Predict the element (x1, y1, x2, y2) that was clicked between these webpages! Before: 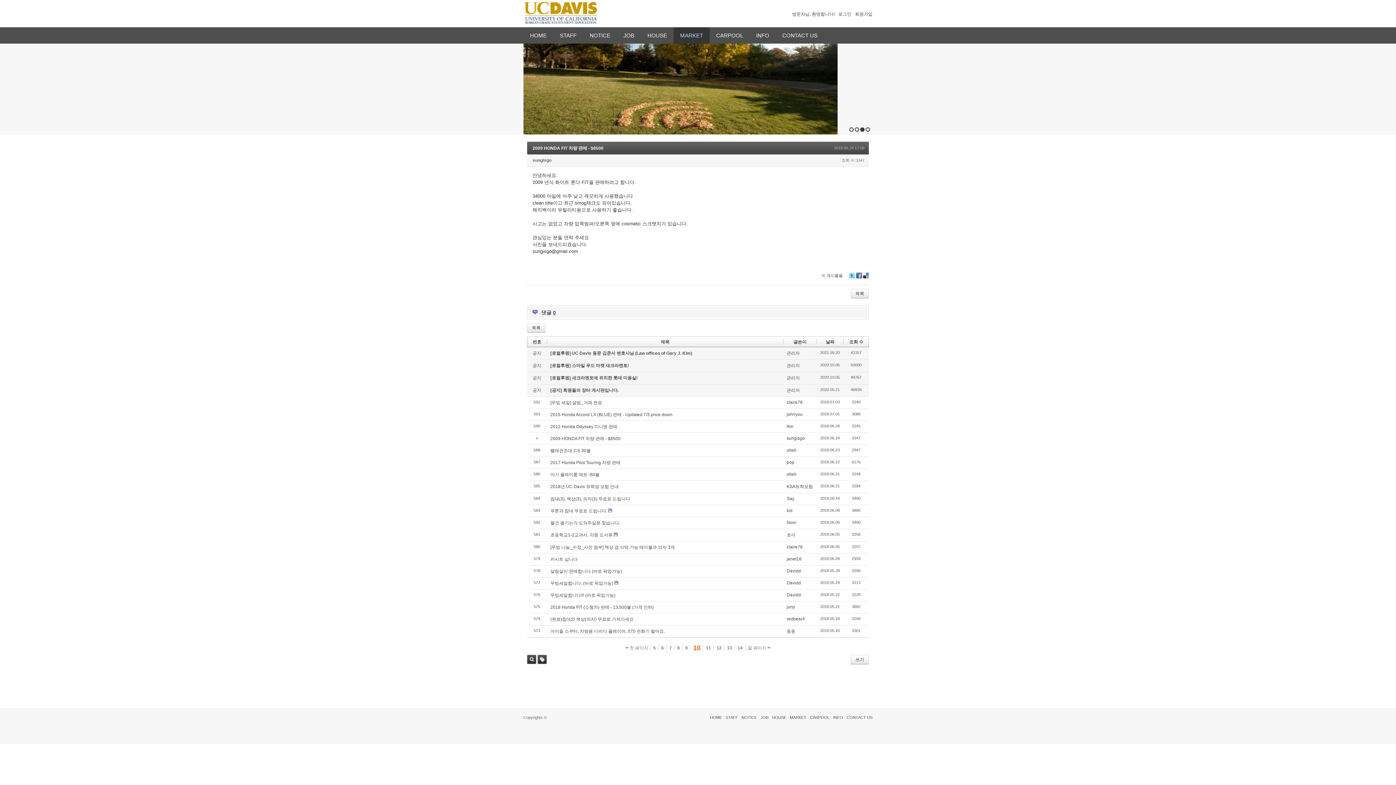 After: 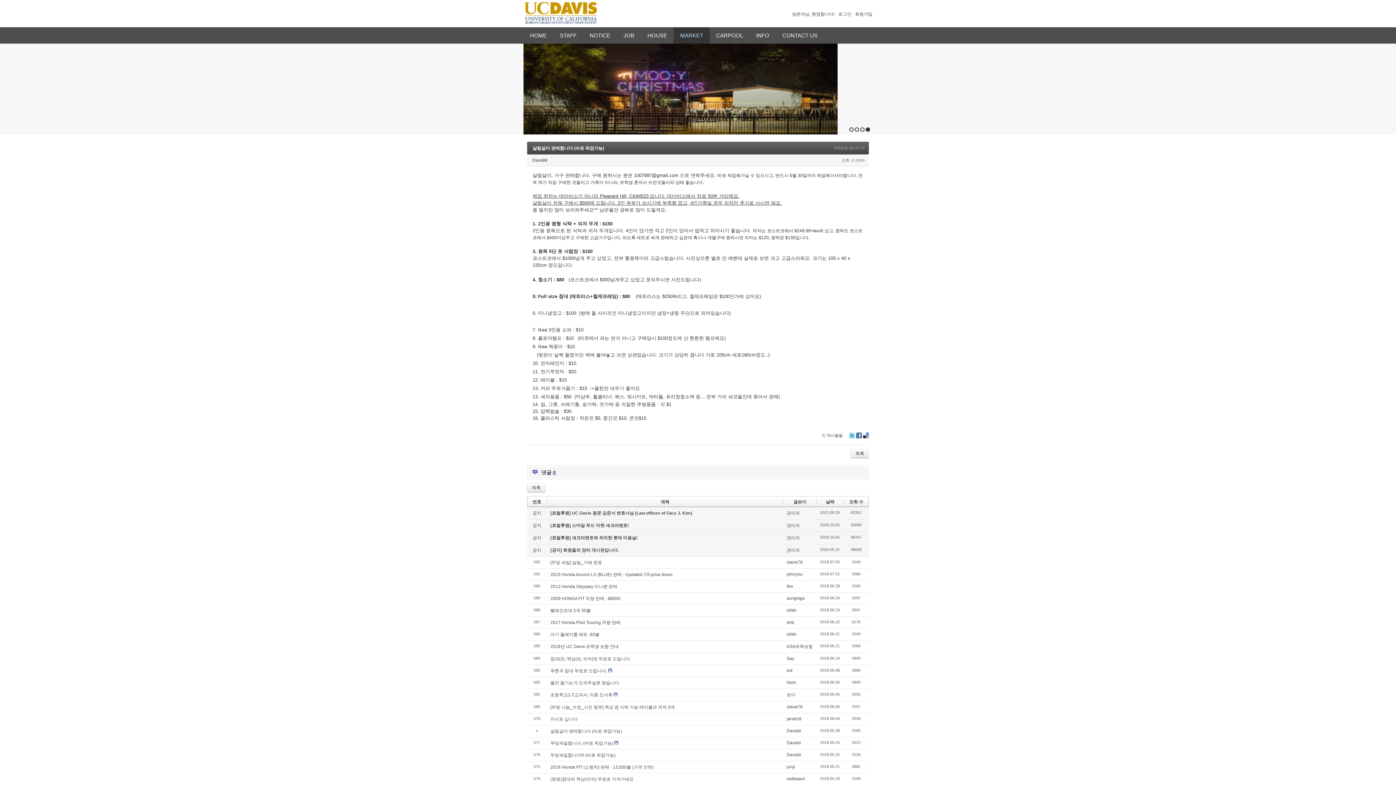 Action: label: 살림살이 판매합니다 (바로 픽업가능) bbox: (550, 569, 622, 574)